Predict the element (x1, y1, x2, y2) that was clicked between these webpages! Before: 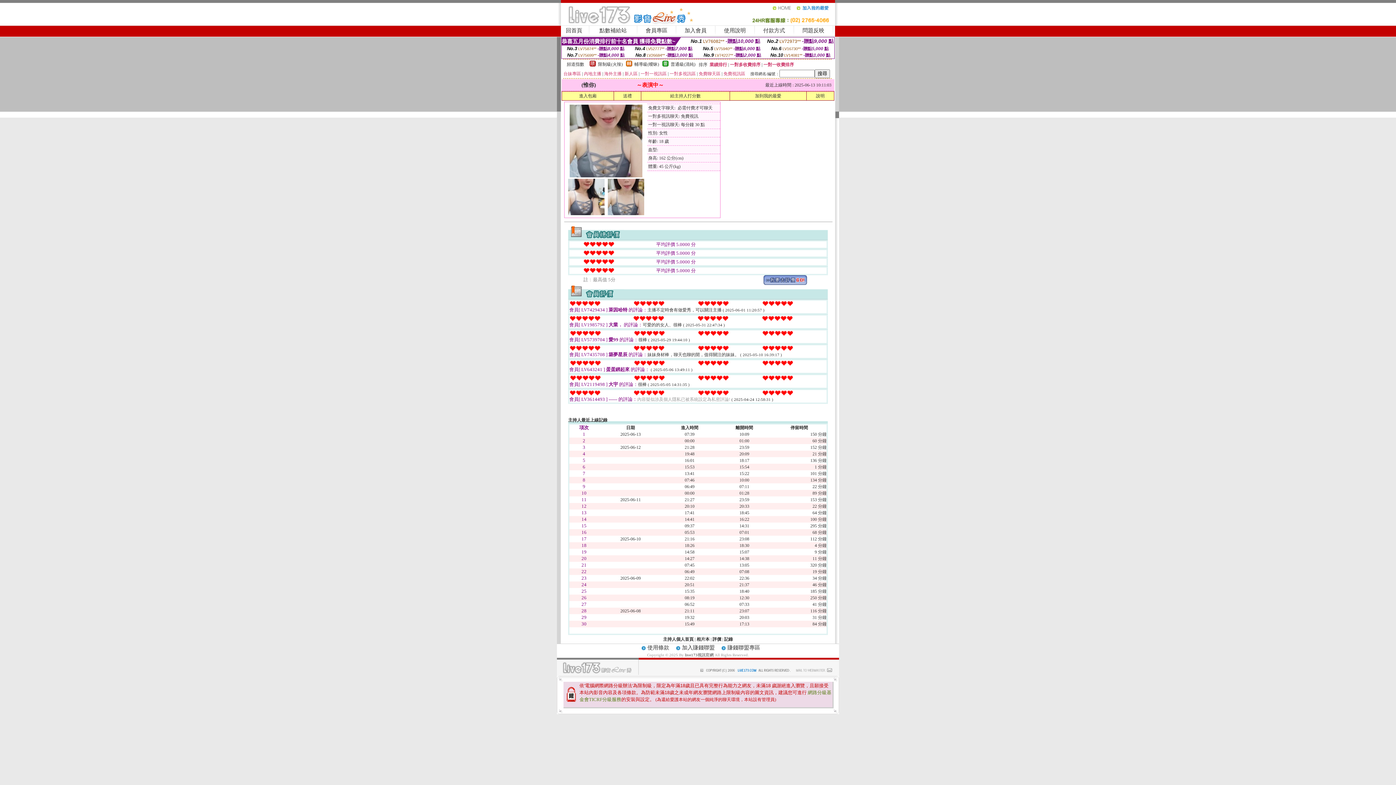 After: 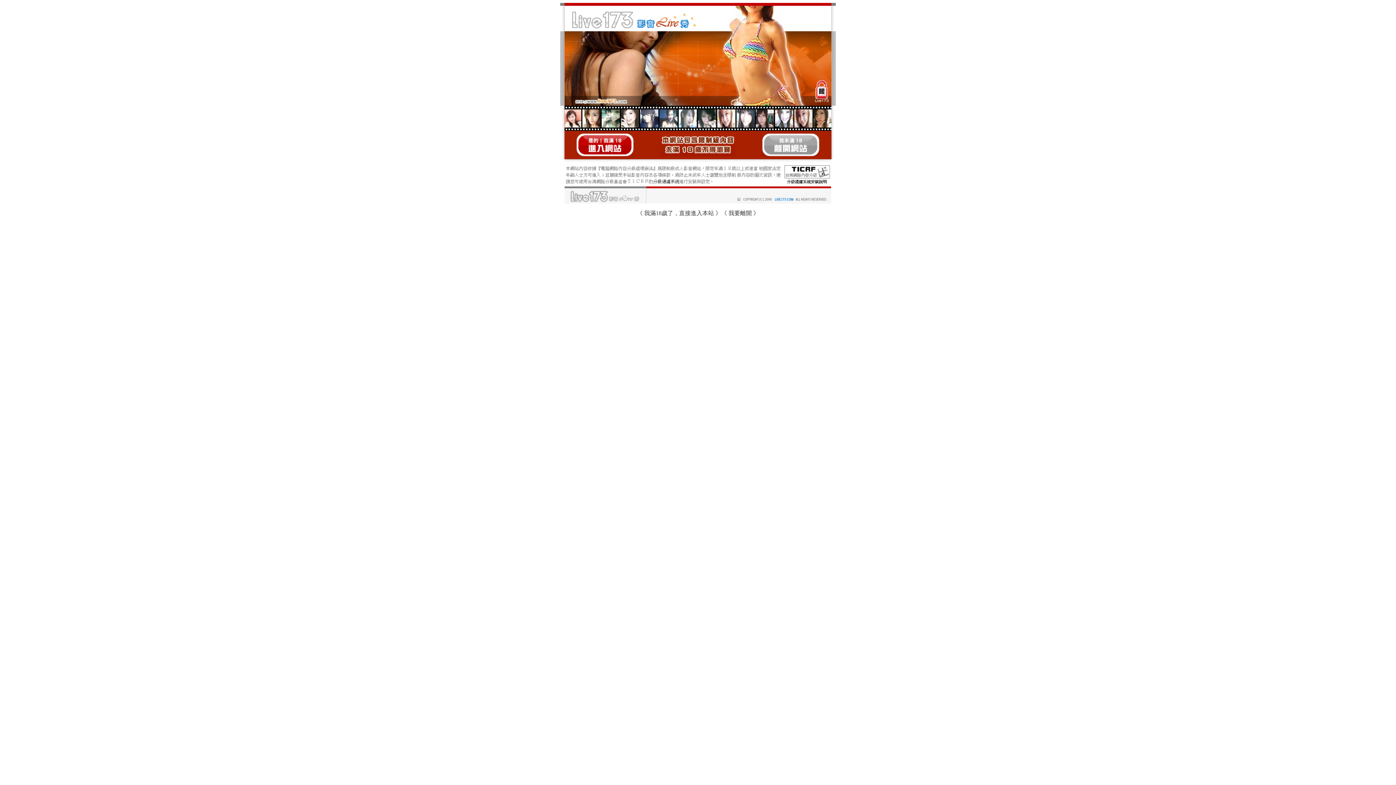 Action: bbox: (685, 653, 713, 657) label: live173視訊官網